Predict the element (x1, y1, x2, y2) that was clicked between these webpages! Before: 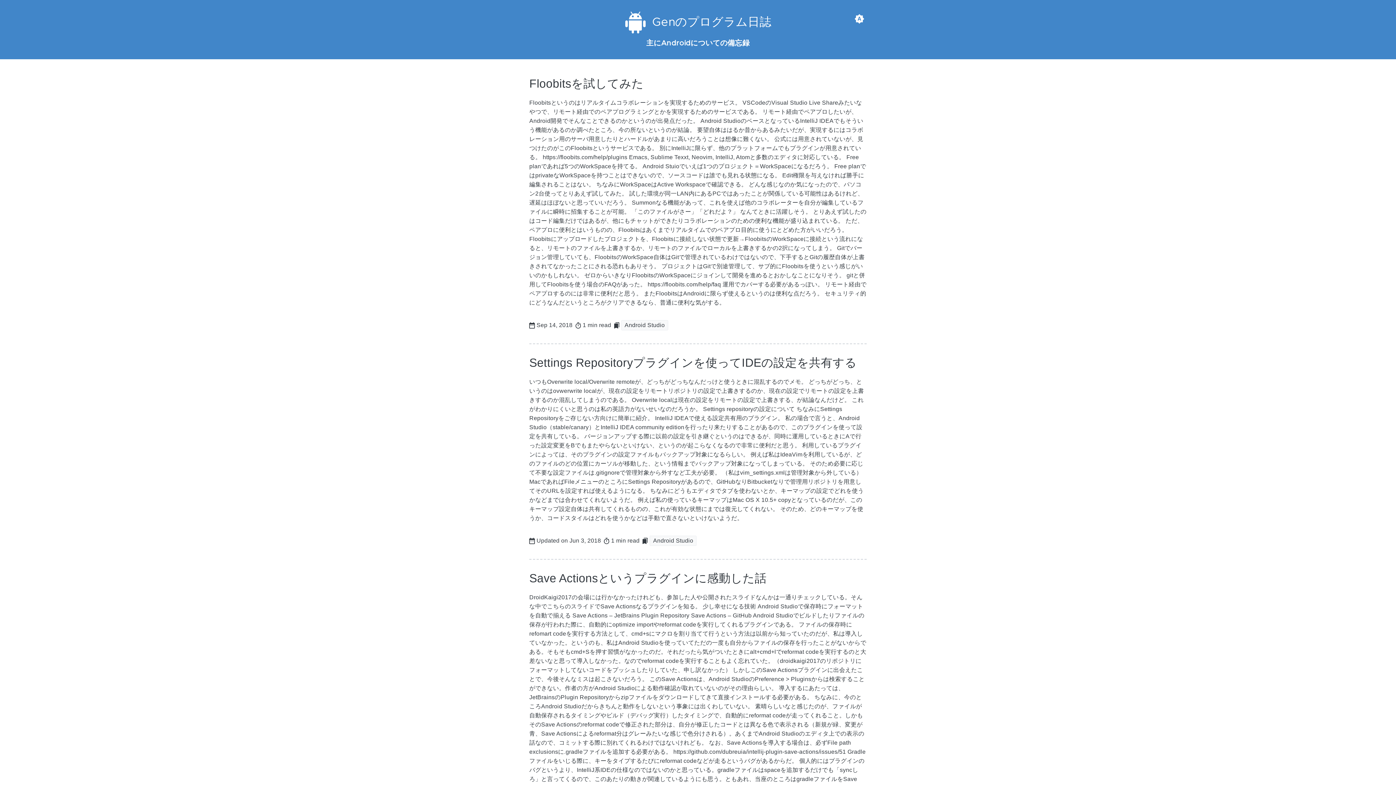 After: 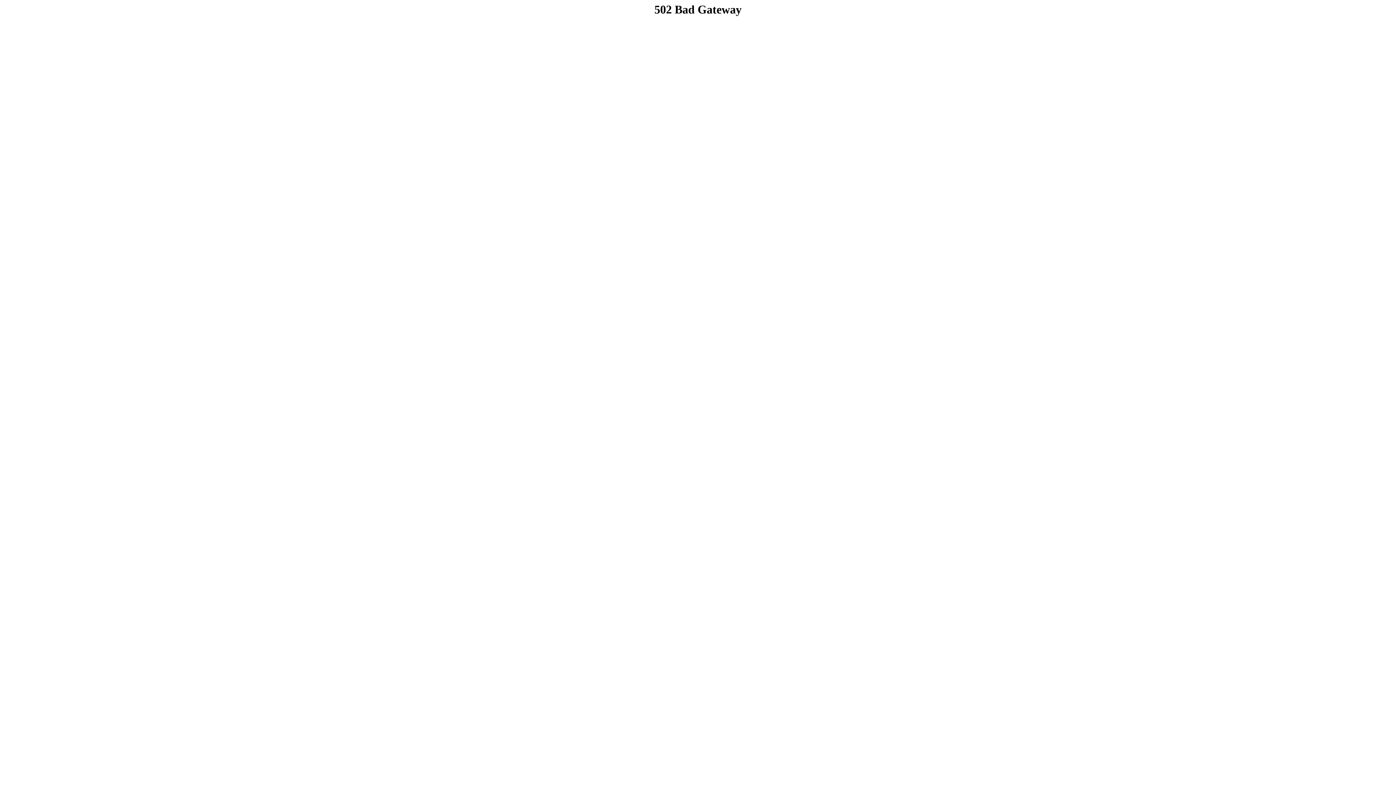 Action: label: Android Studio bbox: (650, 536, 696, 545)